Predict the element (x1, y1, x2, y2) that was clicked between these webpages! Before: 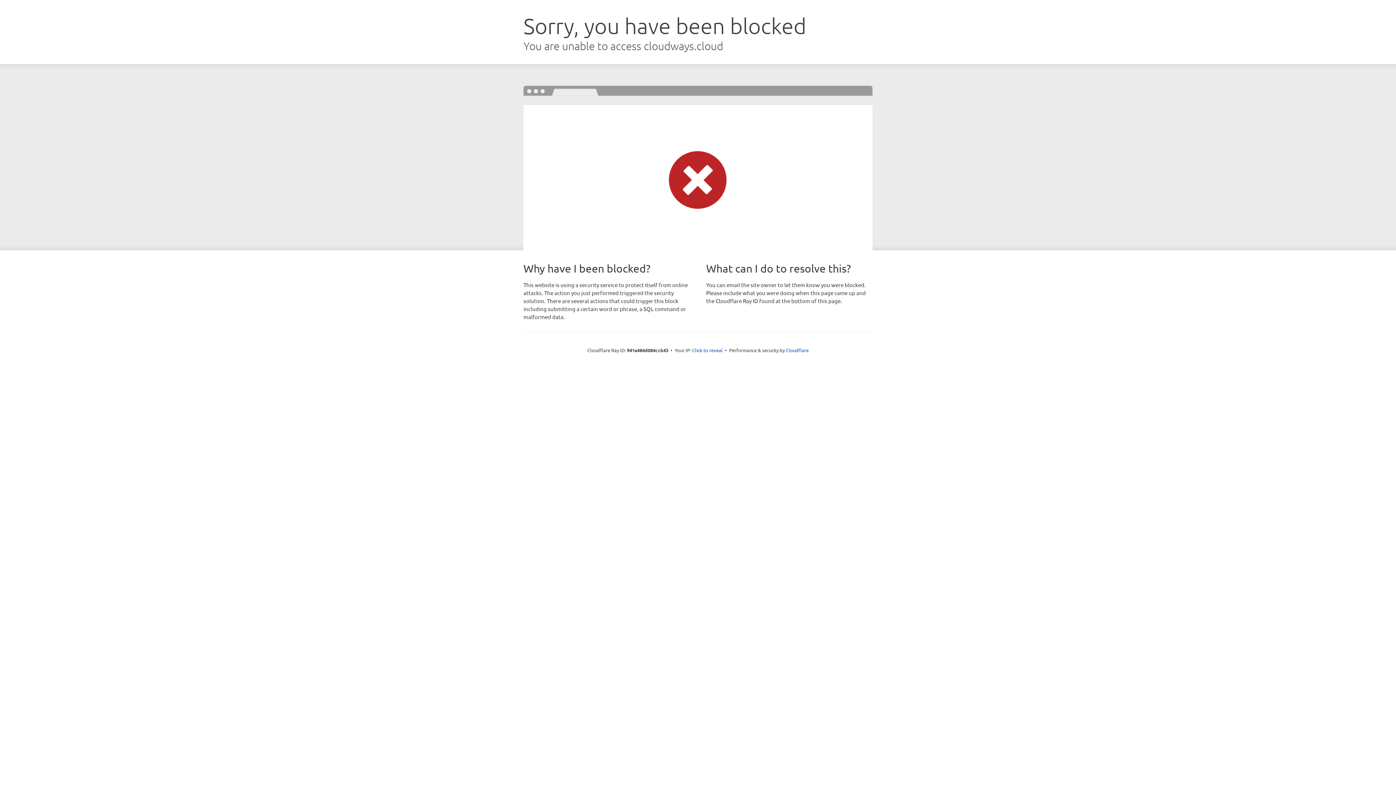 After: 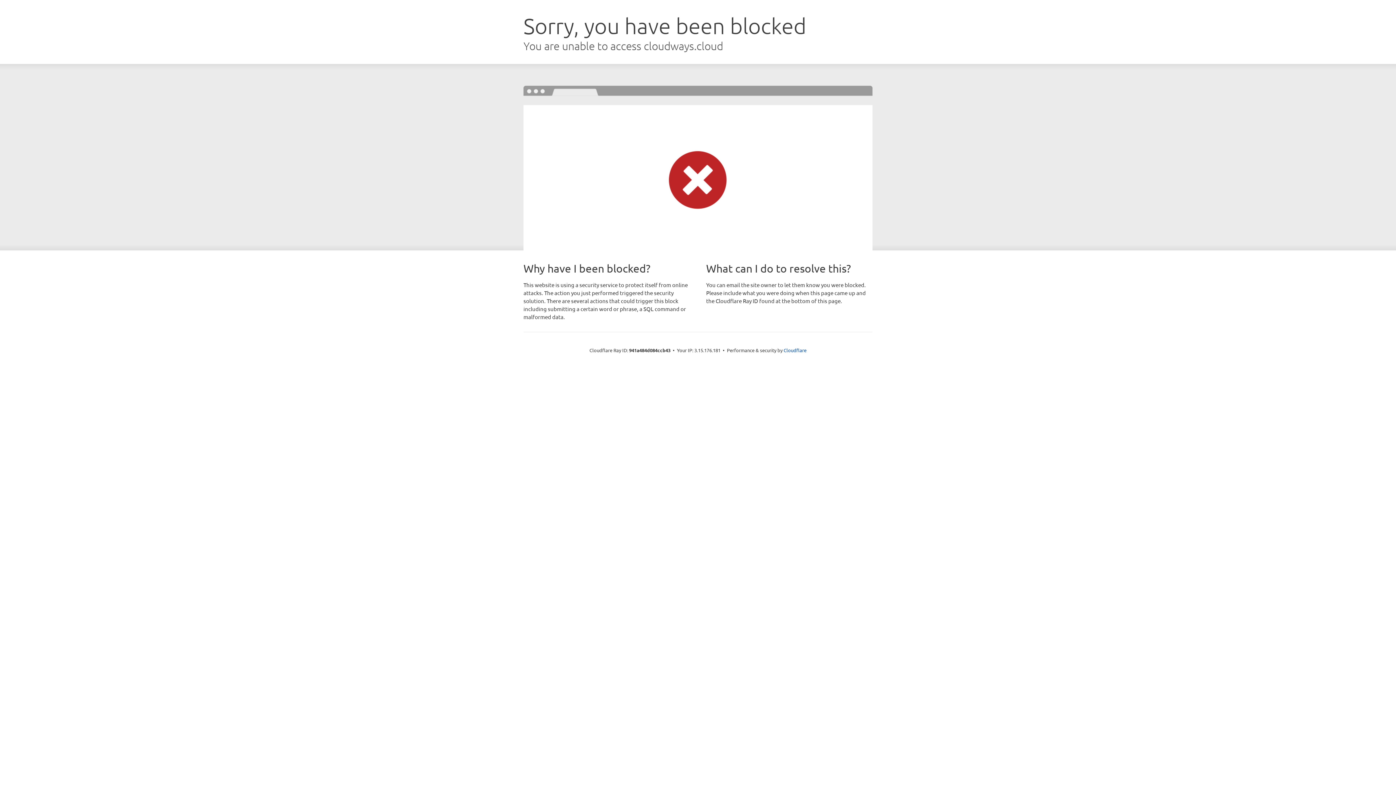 Action: label: Click to reveal bbox: (692, 346, 722, 353)